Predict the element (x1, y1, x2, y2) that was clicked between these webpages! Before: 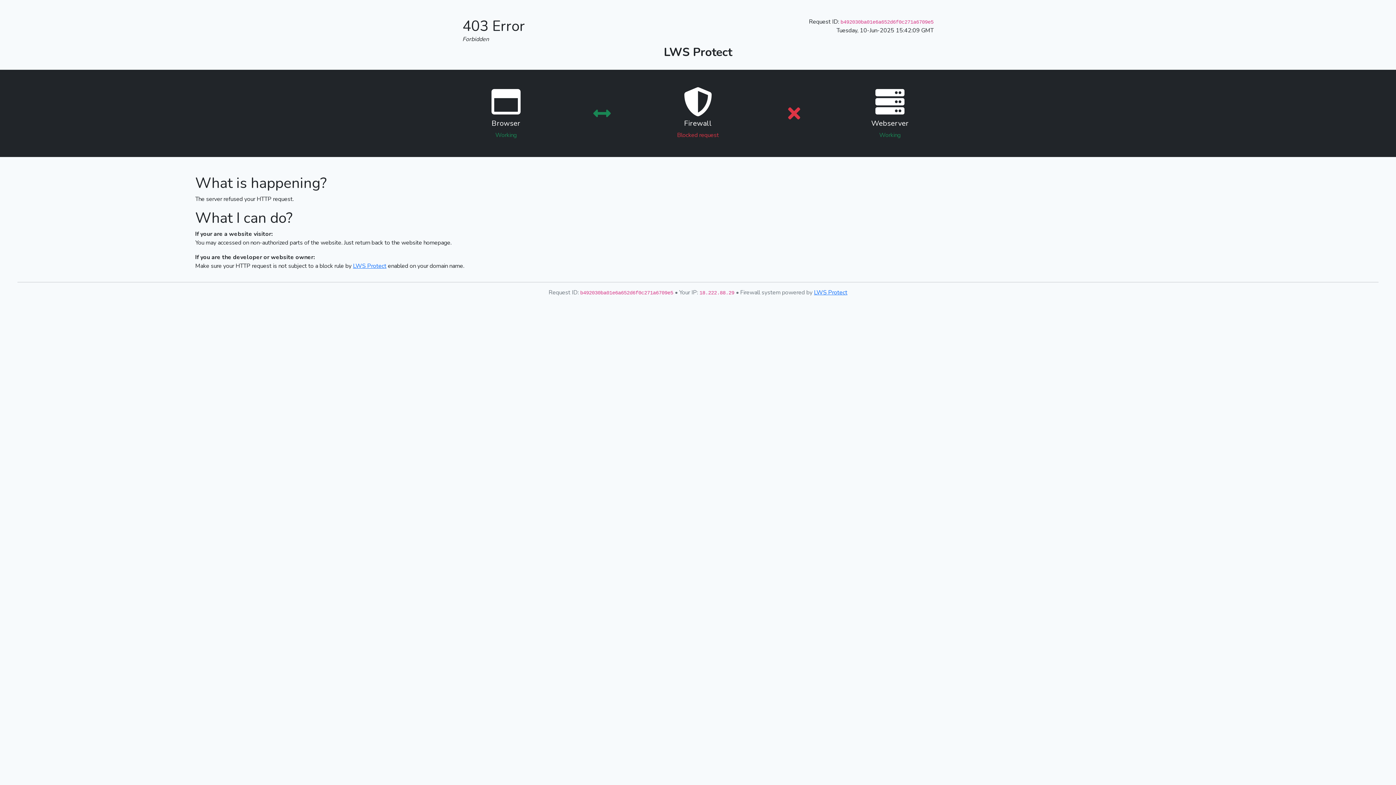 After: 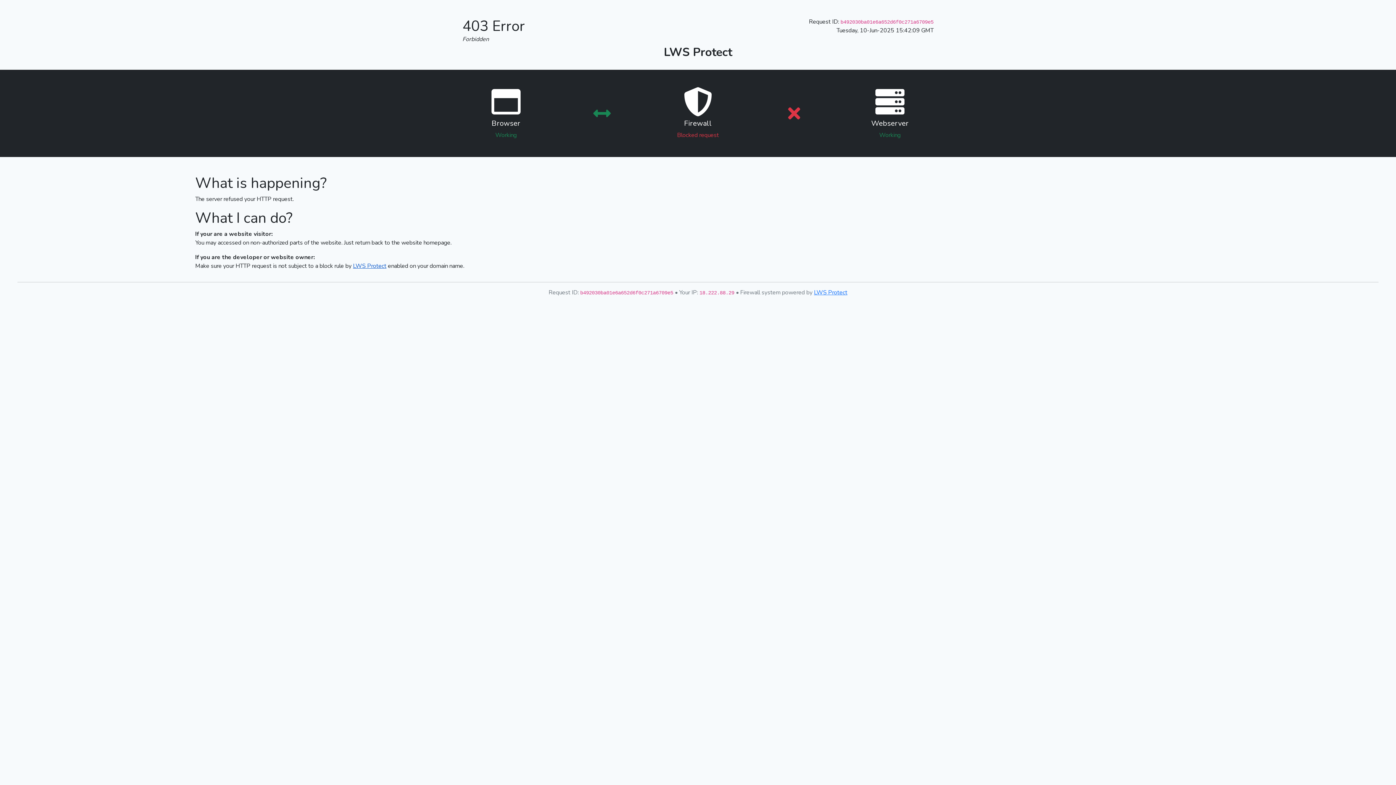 Action: bbox: (353, 262, 386, 270) label: LWS Protect